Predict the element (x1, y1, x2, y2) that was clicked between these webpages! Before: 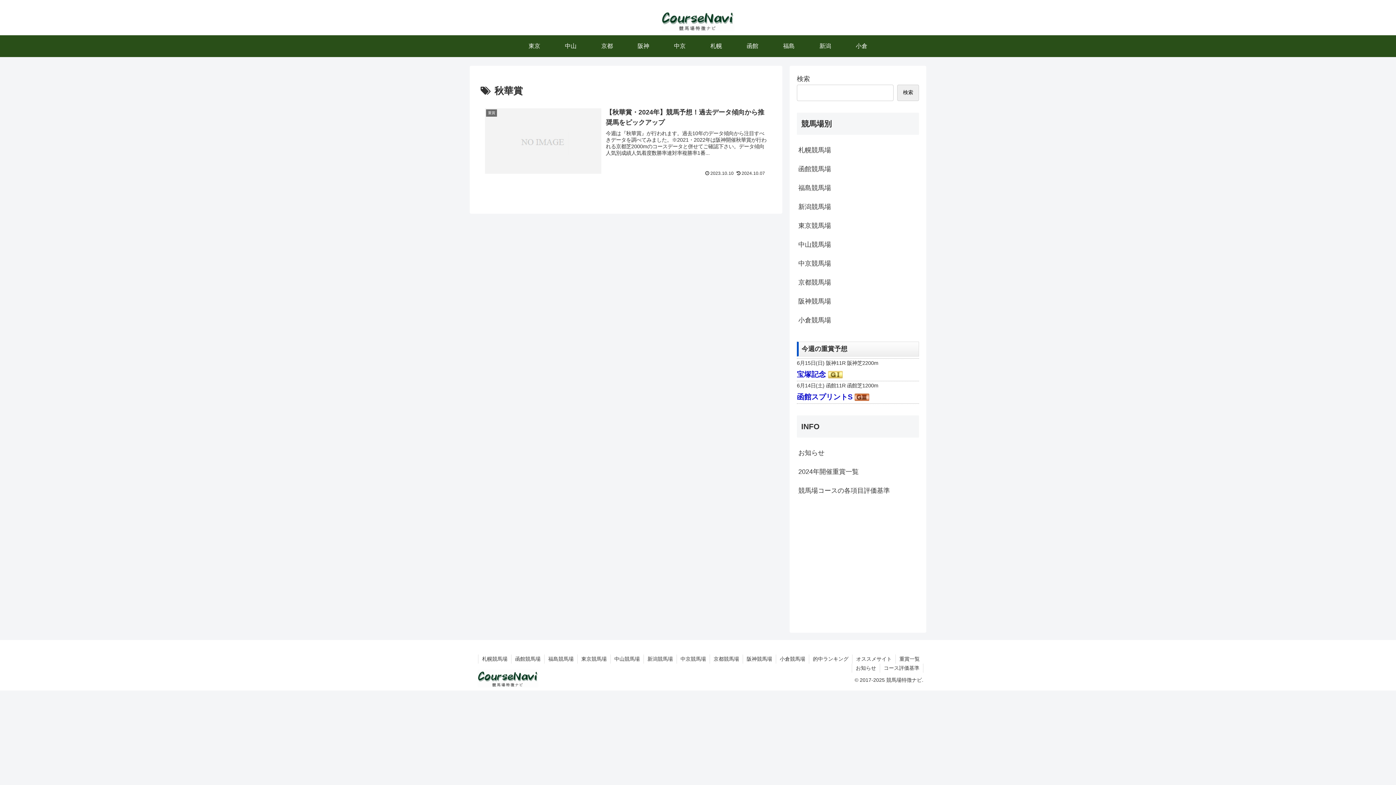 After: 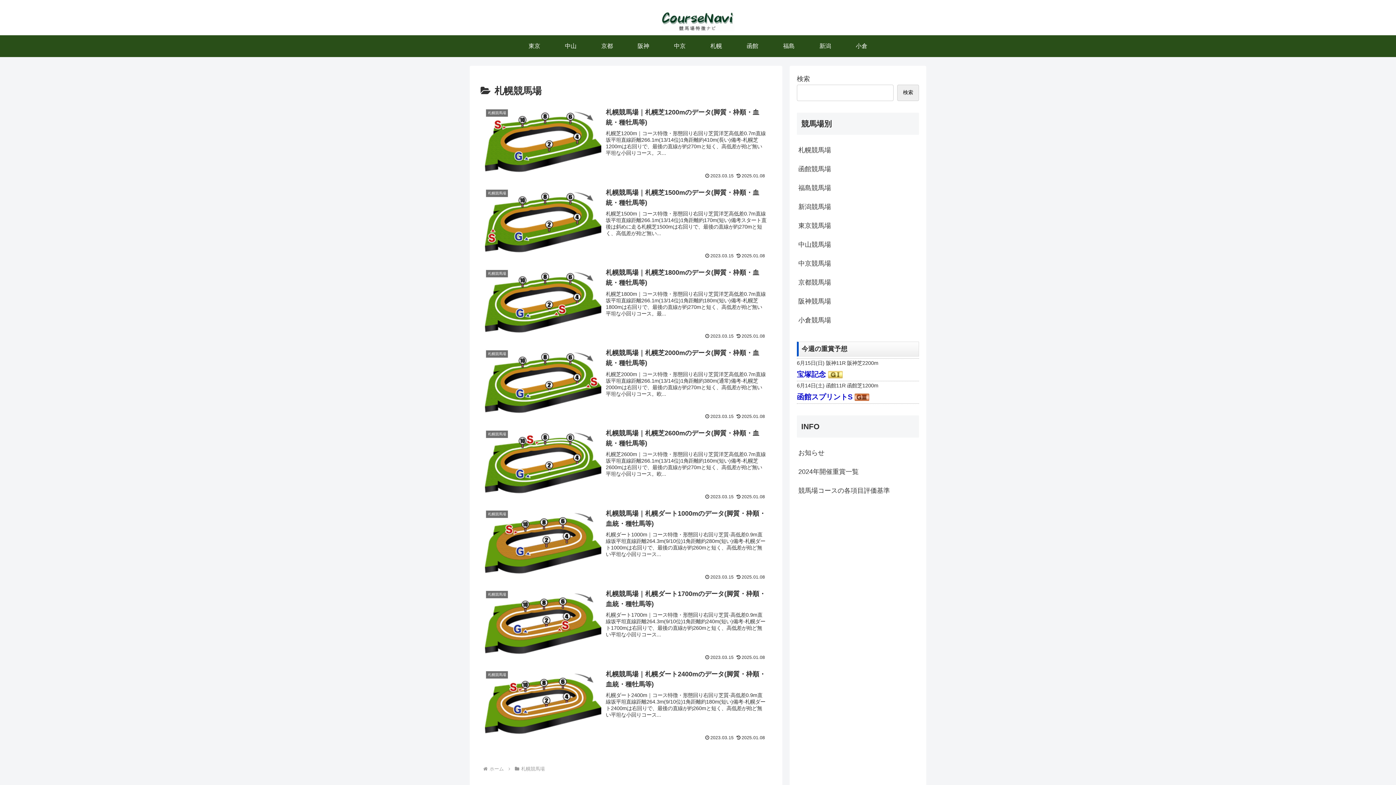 Action: label: 札幌競馬場 bbox: (478, 654, 511, 663)